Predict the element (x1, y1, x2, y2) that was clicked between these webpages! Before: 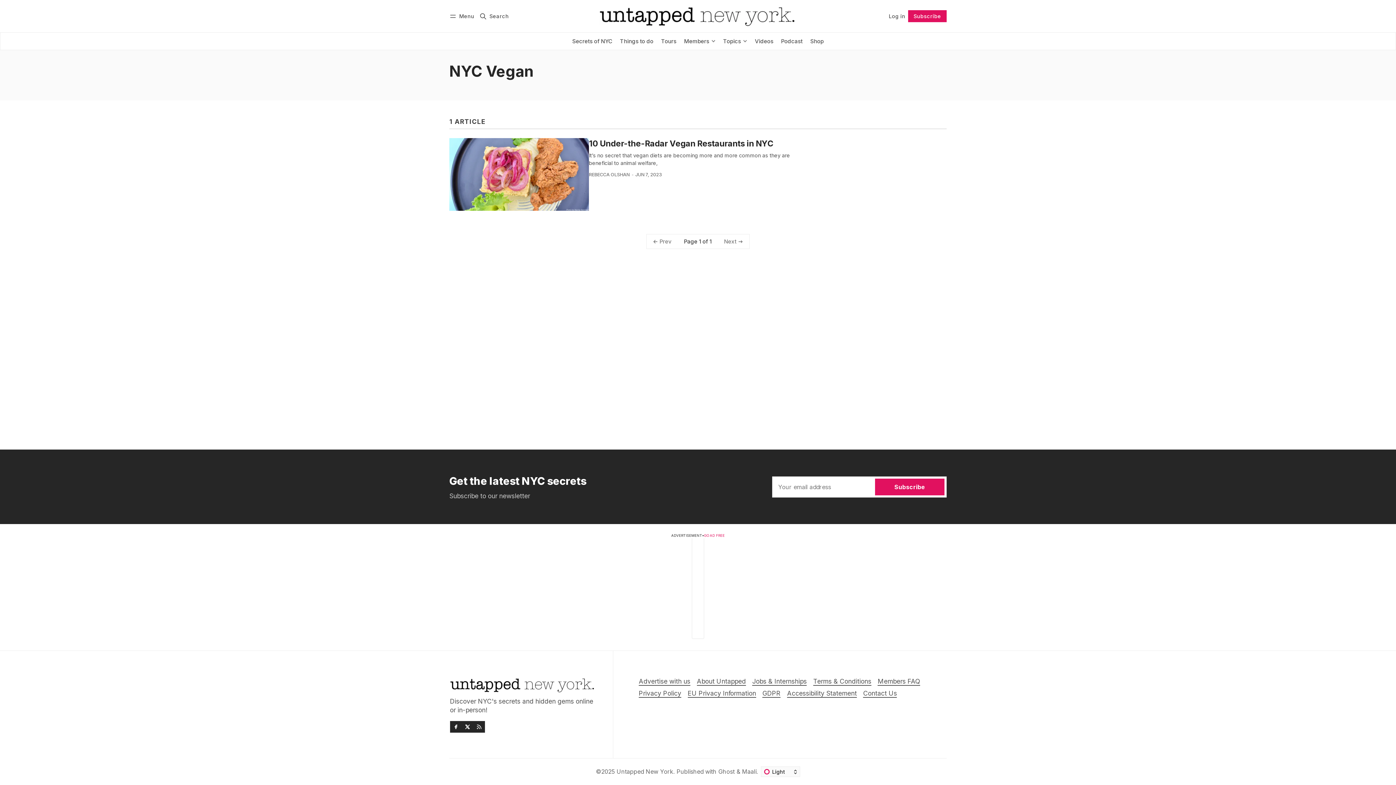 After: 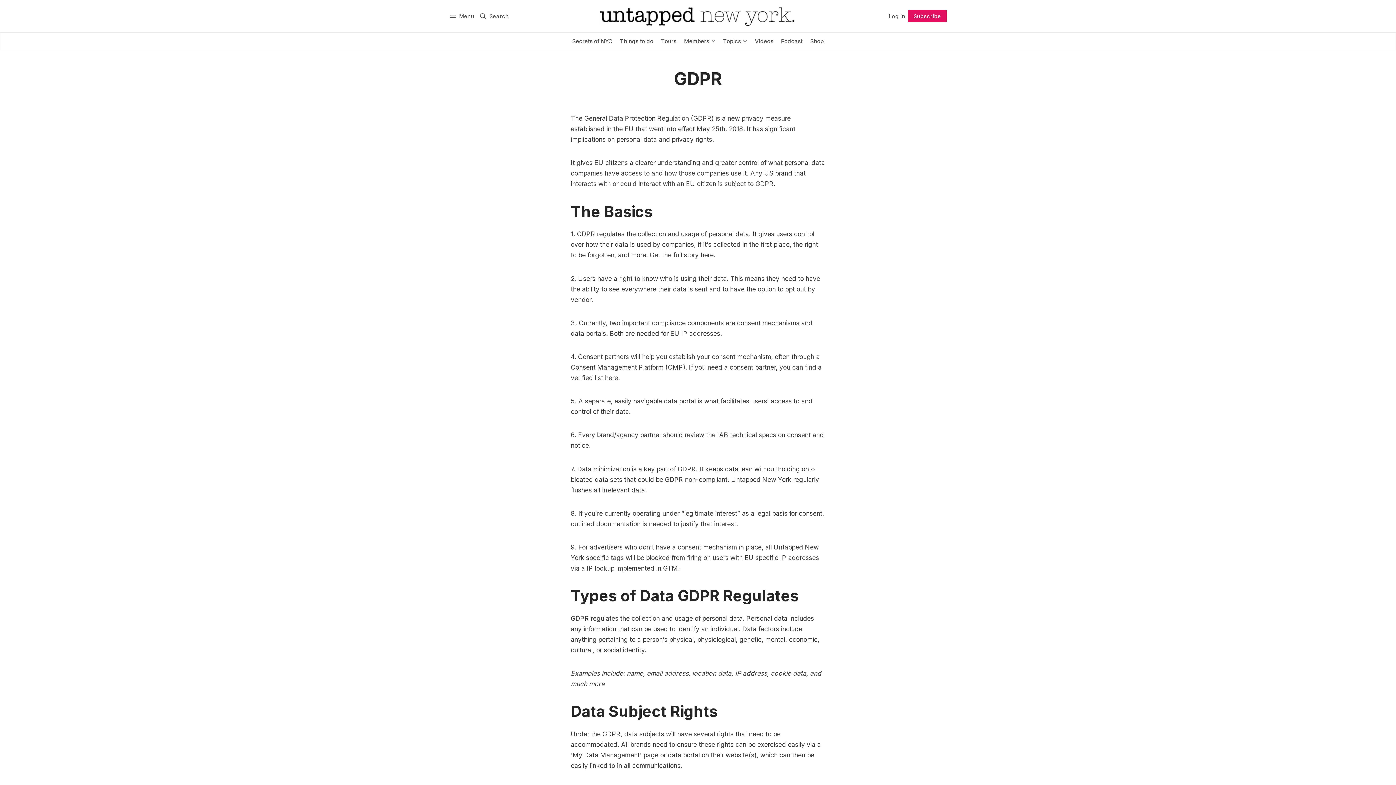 Action: bbox: (687, 689, 756, 698) label: EU Privacy Information